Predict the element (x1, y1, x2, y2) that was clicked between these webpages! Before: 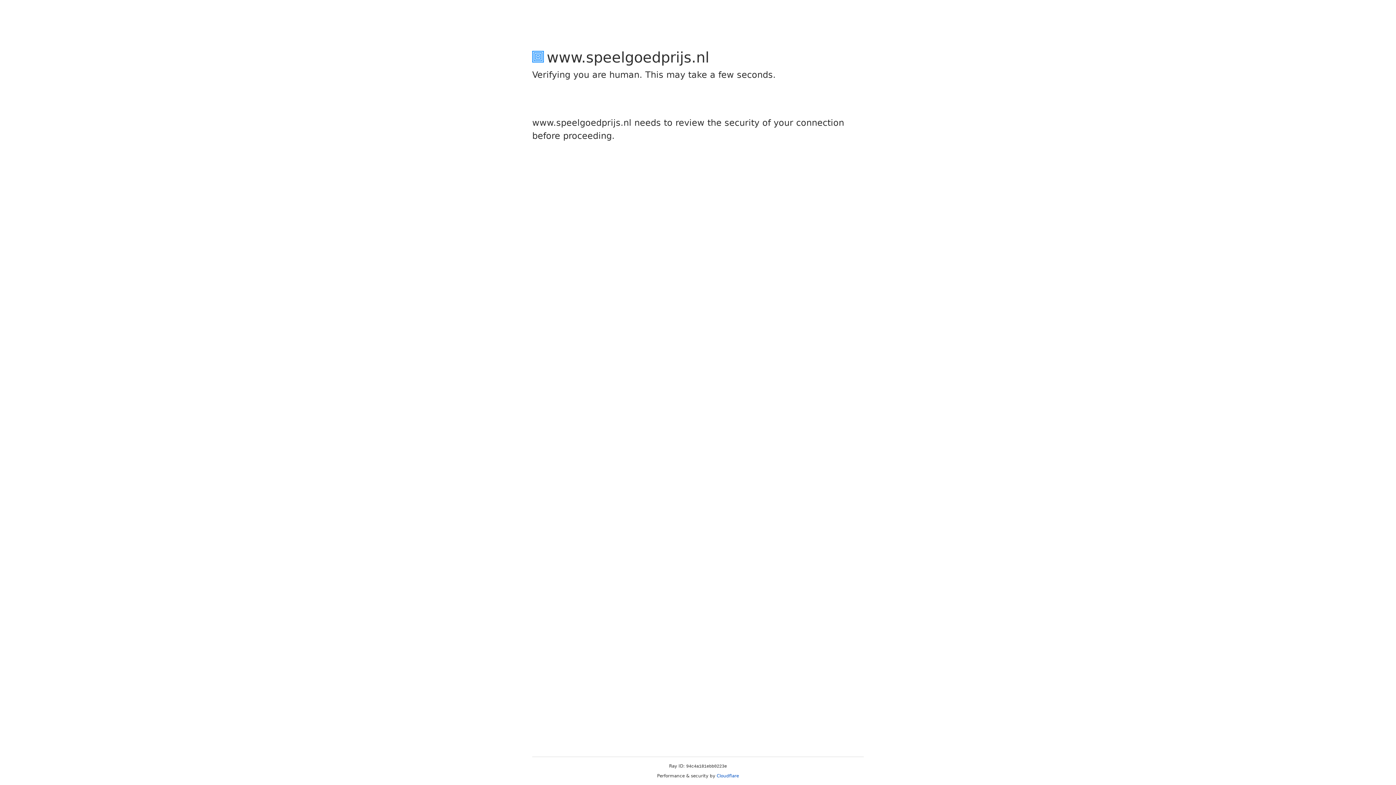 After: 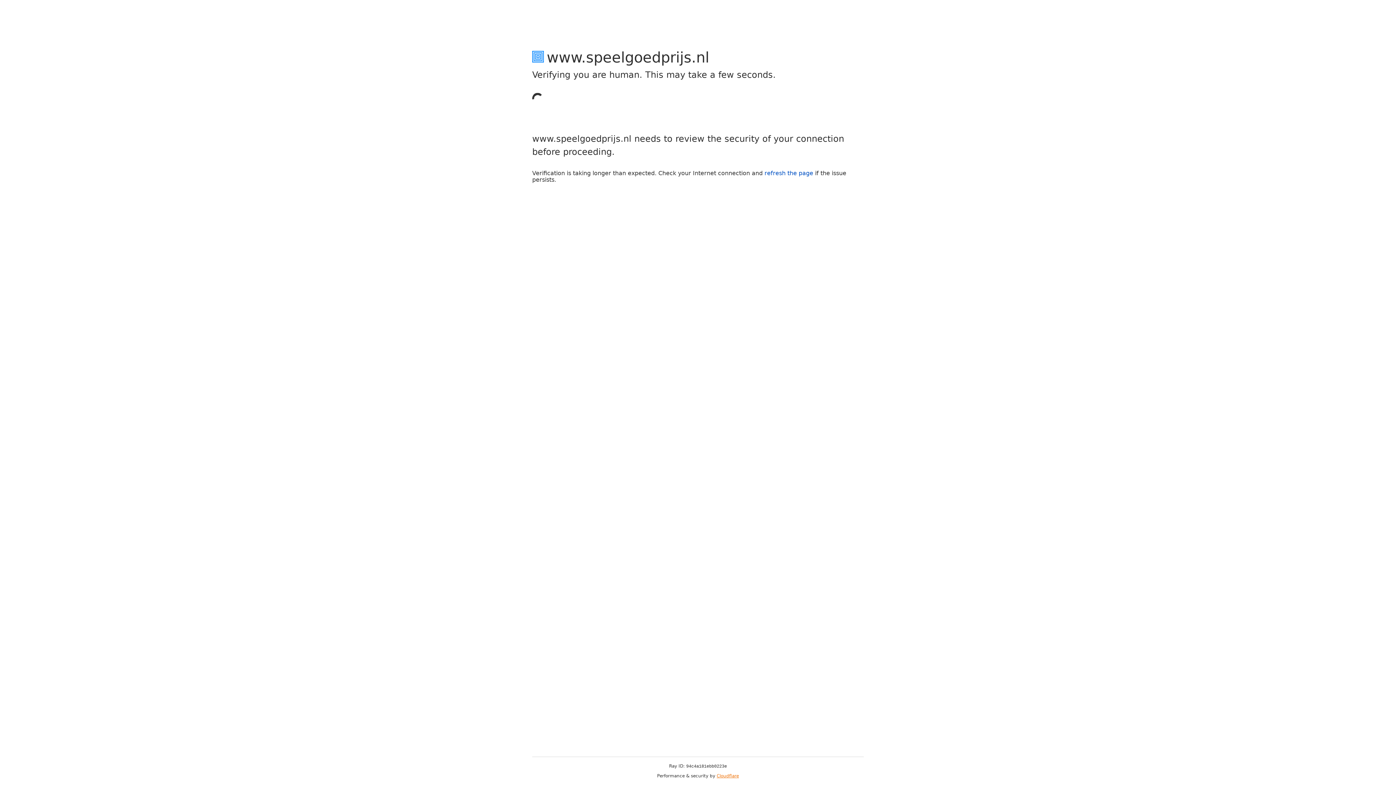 Action: bbox: (716, 773, 739, 778) label: Cloudflare